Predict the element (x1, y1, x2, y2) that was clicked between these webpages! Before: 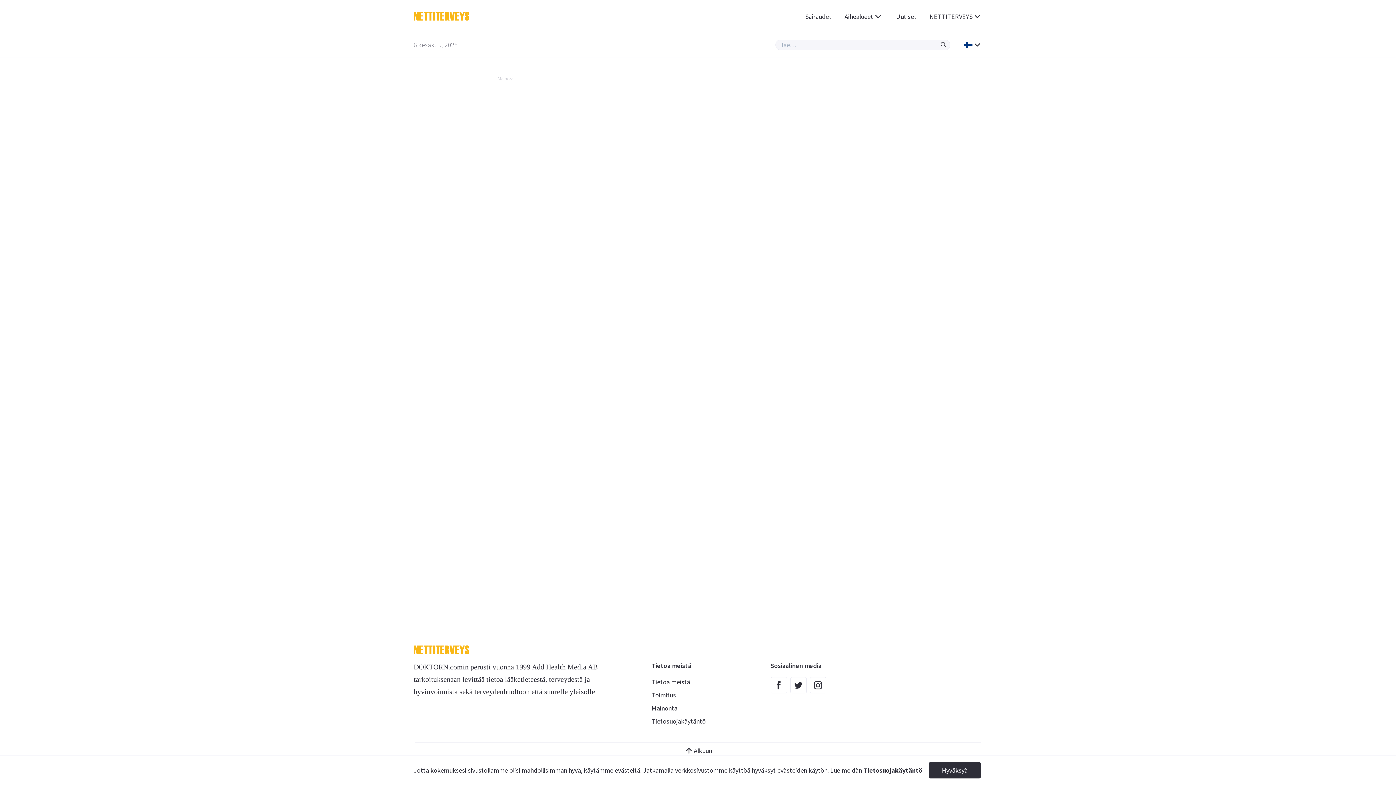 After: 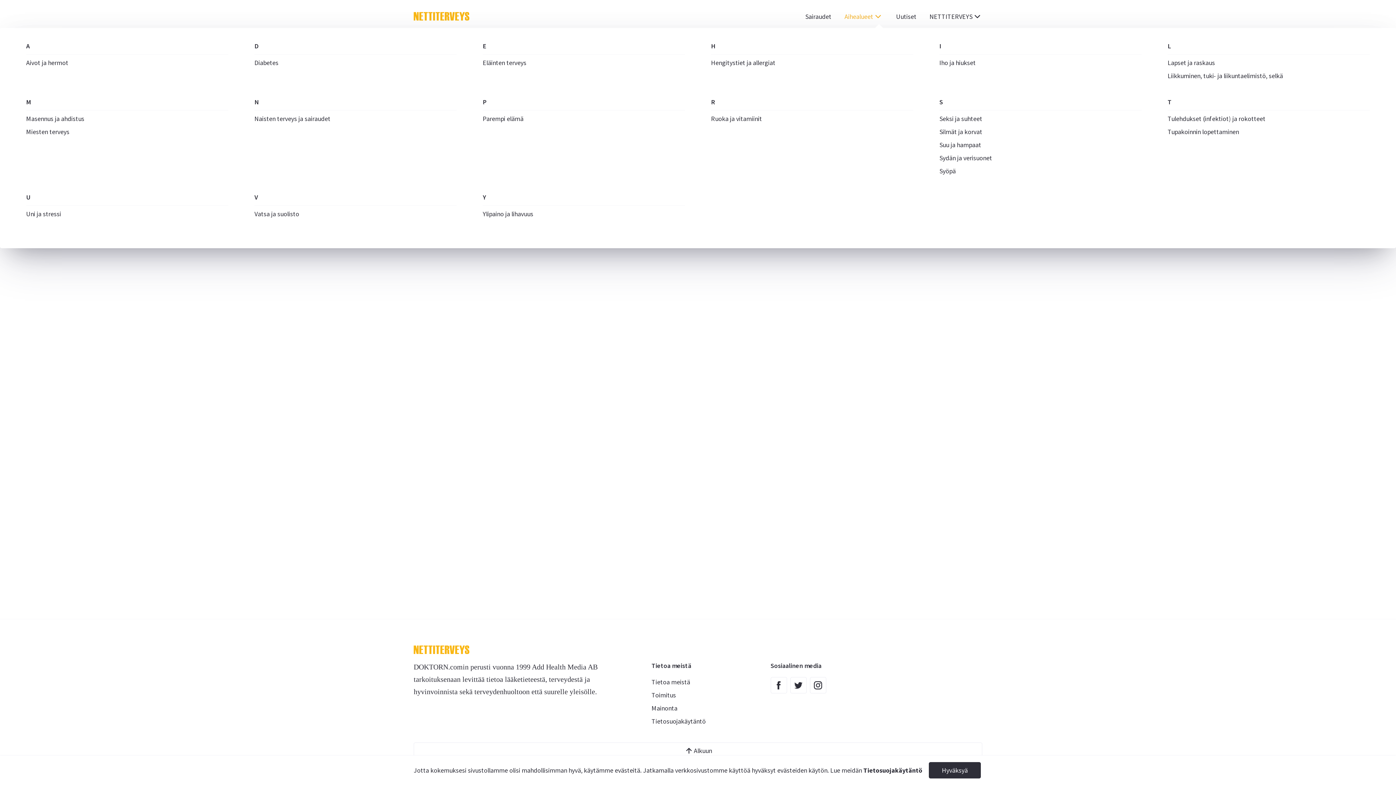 Action: bbox: (838, 4, 889, 27) label: Aihealueet